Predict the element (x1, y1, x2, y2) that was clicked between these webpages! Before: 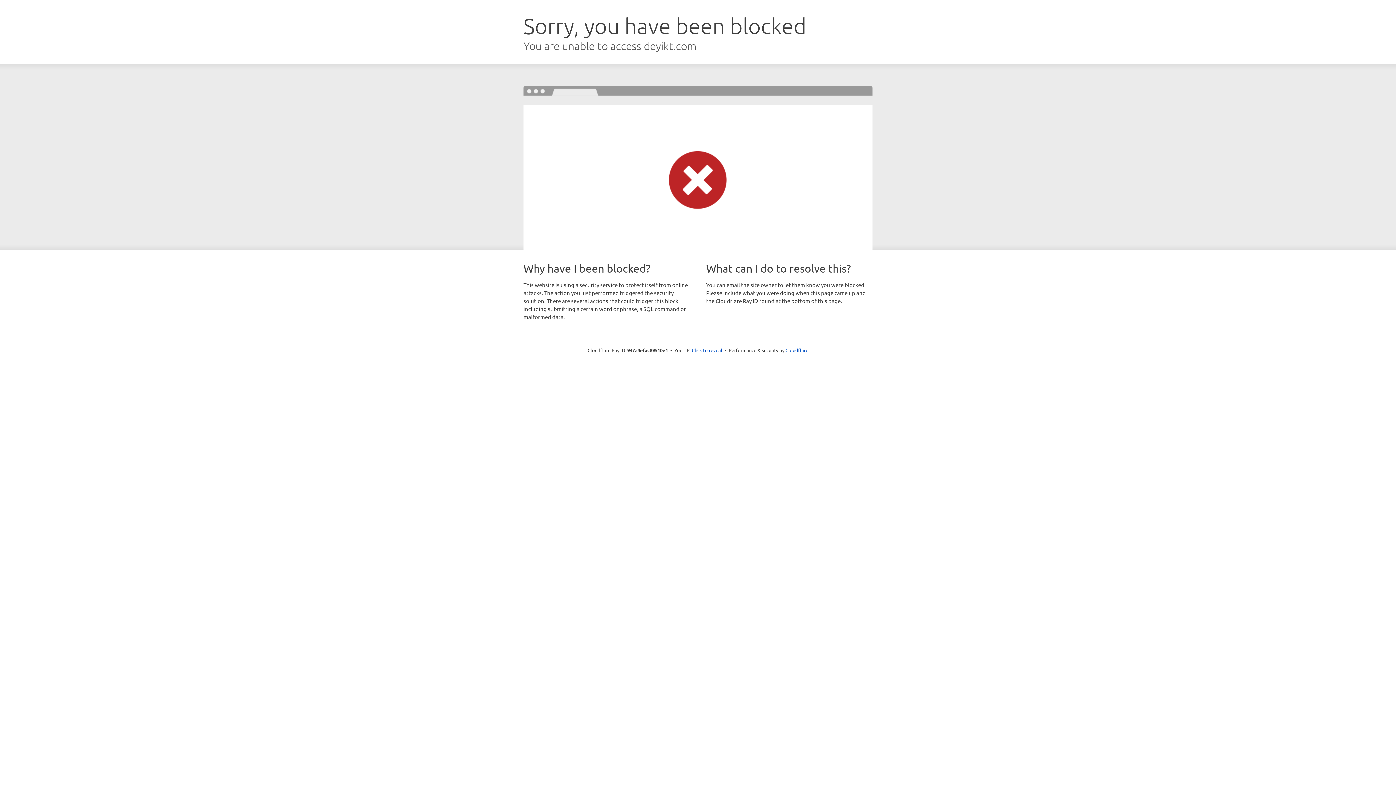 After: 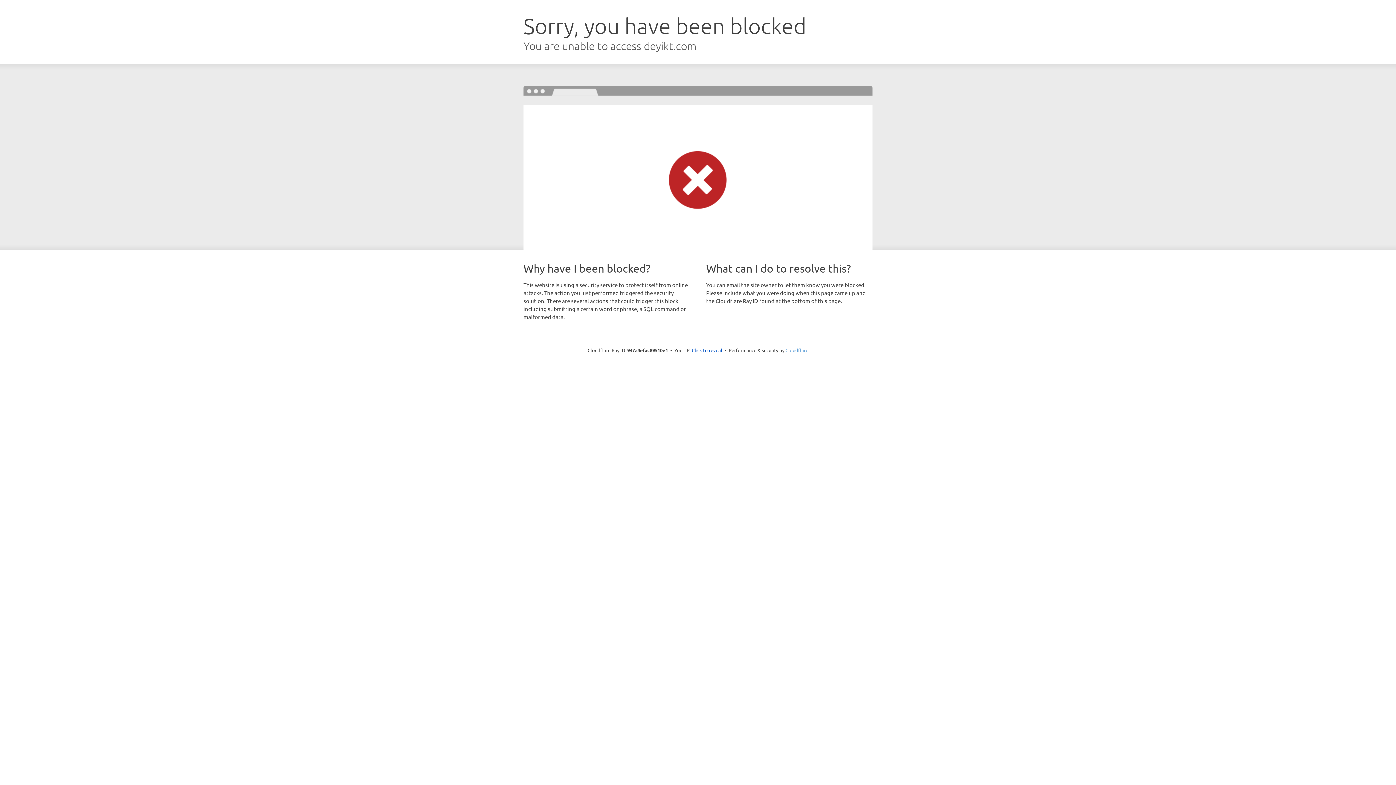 Action: label: Cloudflare bbox: (785, 347, 808, 353)